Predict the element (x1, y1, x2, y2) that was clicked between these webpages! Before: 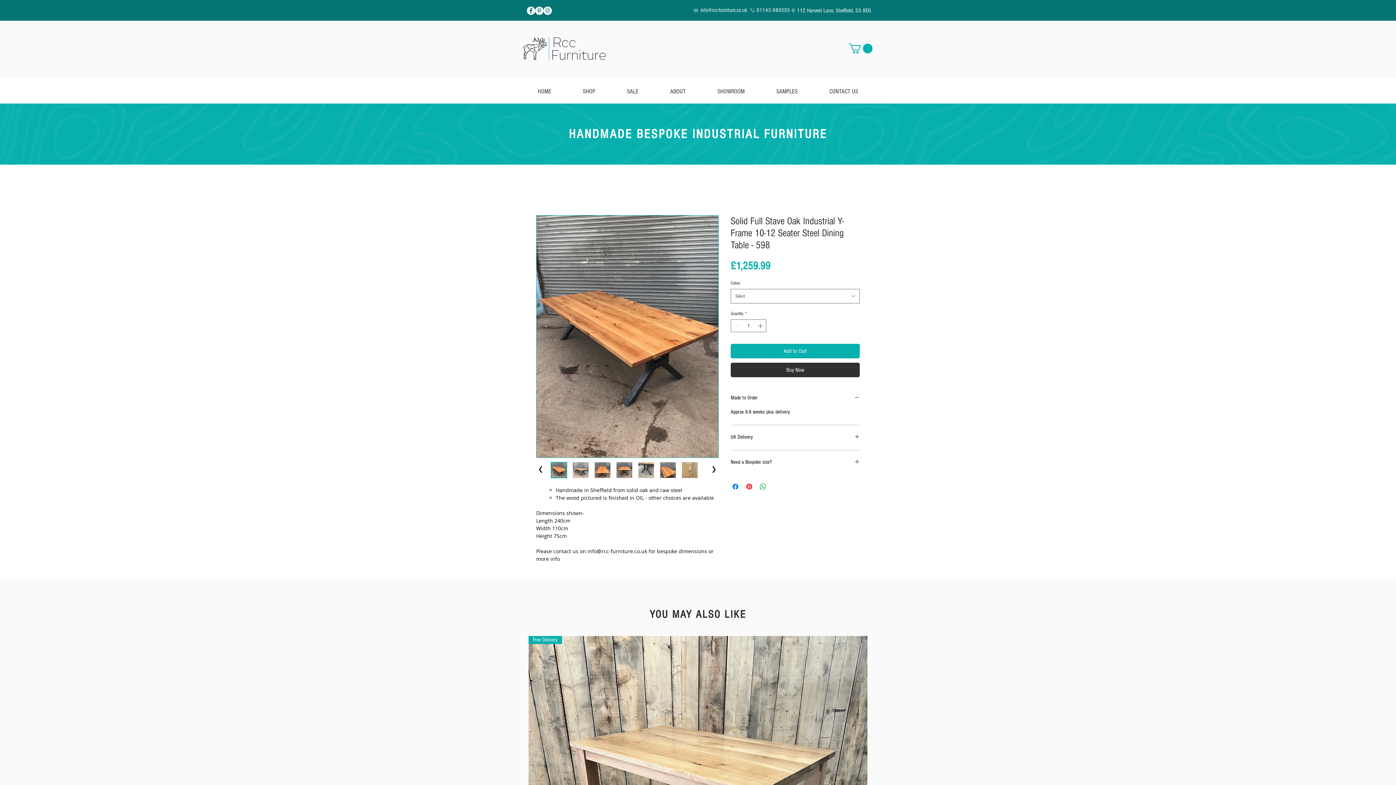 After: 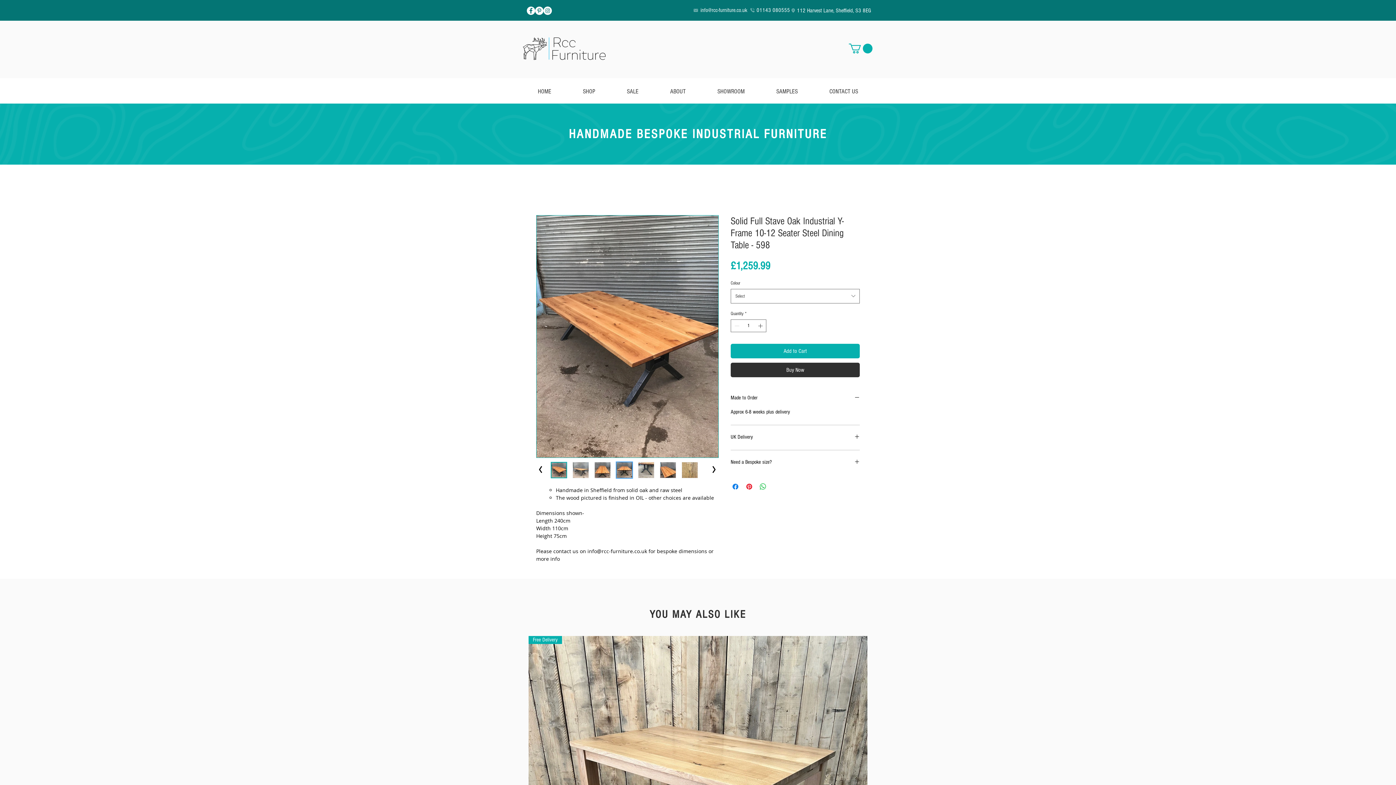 Action: bbox: (616, 462, 632, 478)